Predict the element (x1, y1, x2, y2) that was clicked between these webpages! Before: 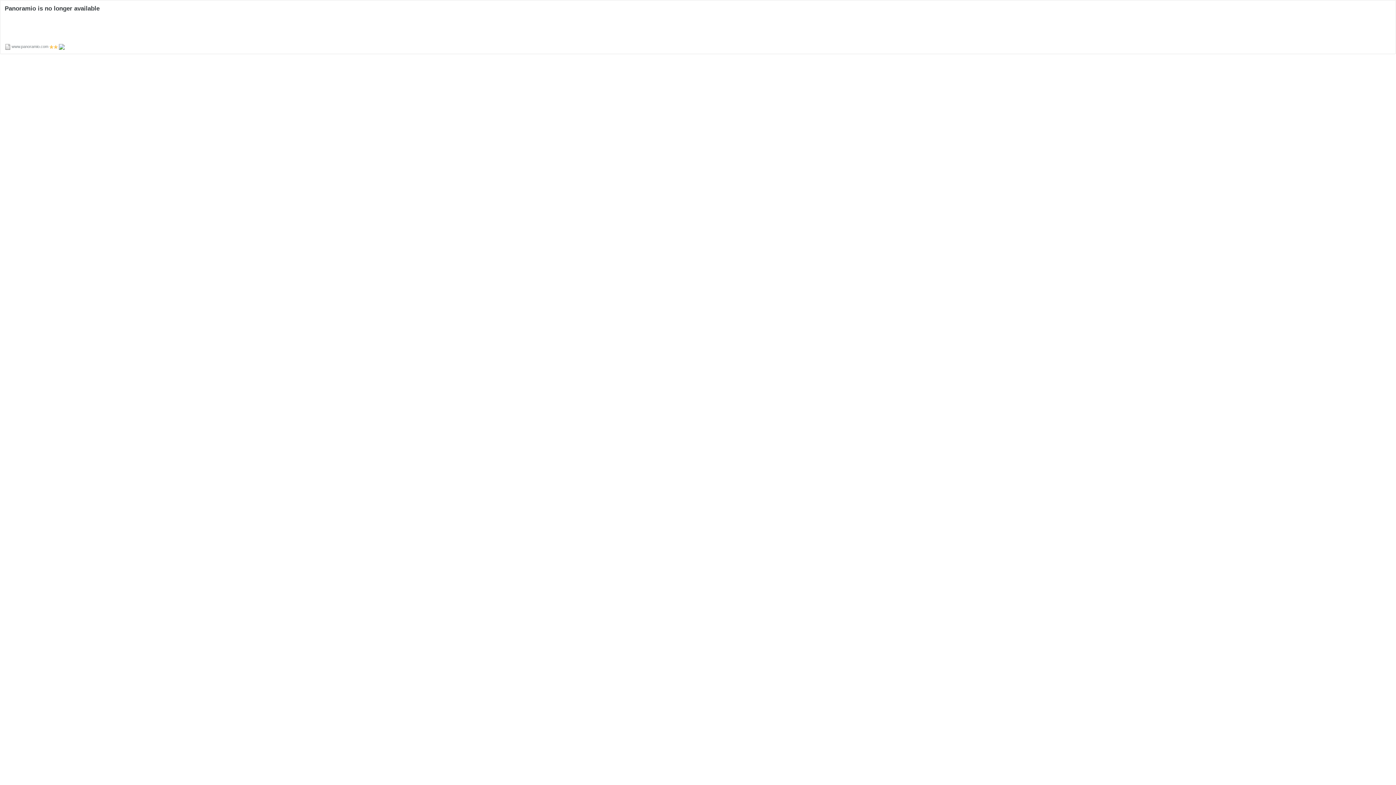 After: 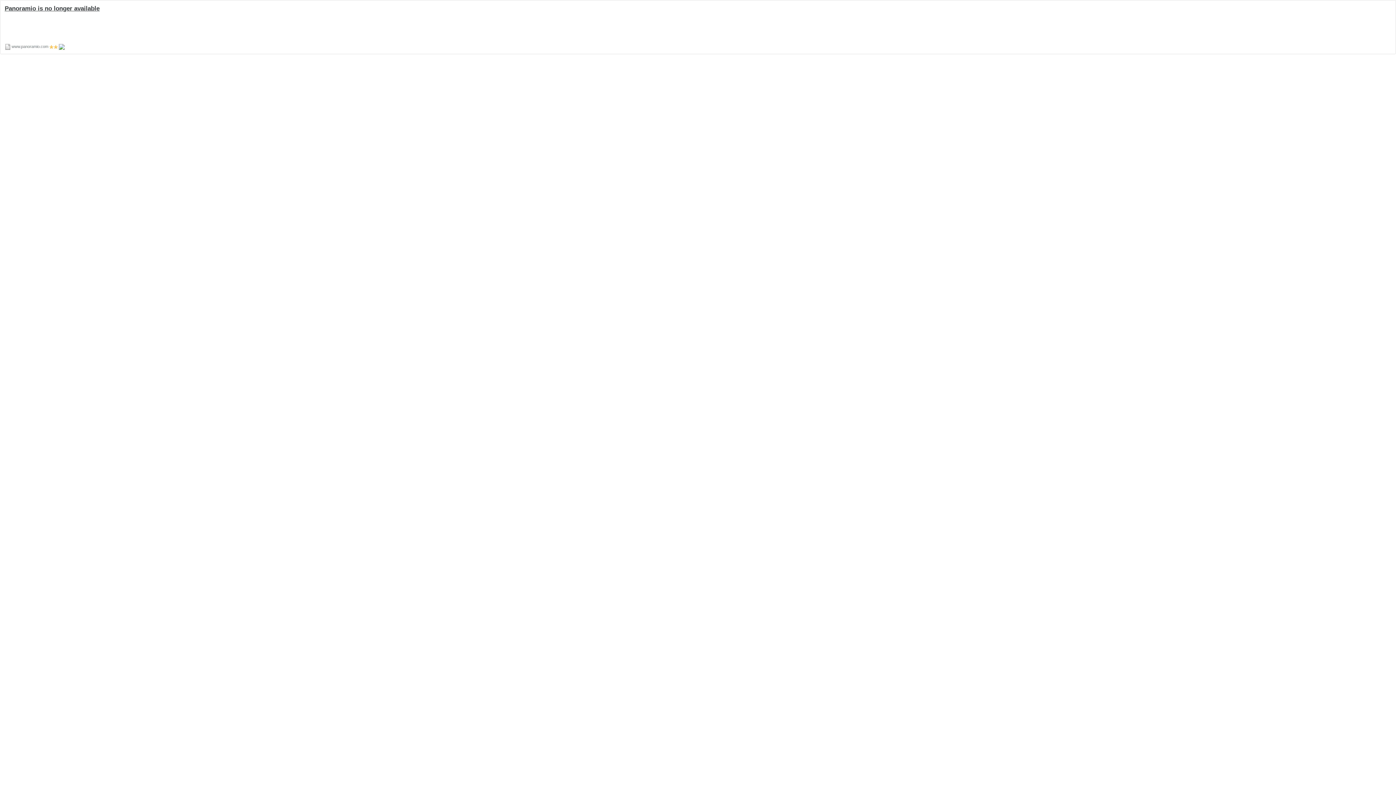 Action: label: Panoramio is no longer available bbox: (4, 5, 99, 12)